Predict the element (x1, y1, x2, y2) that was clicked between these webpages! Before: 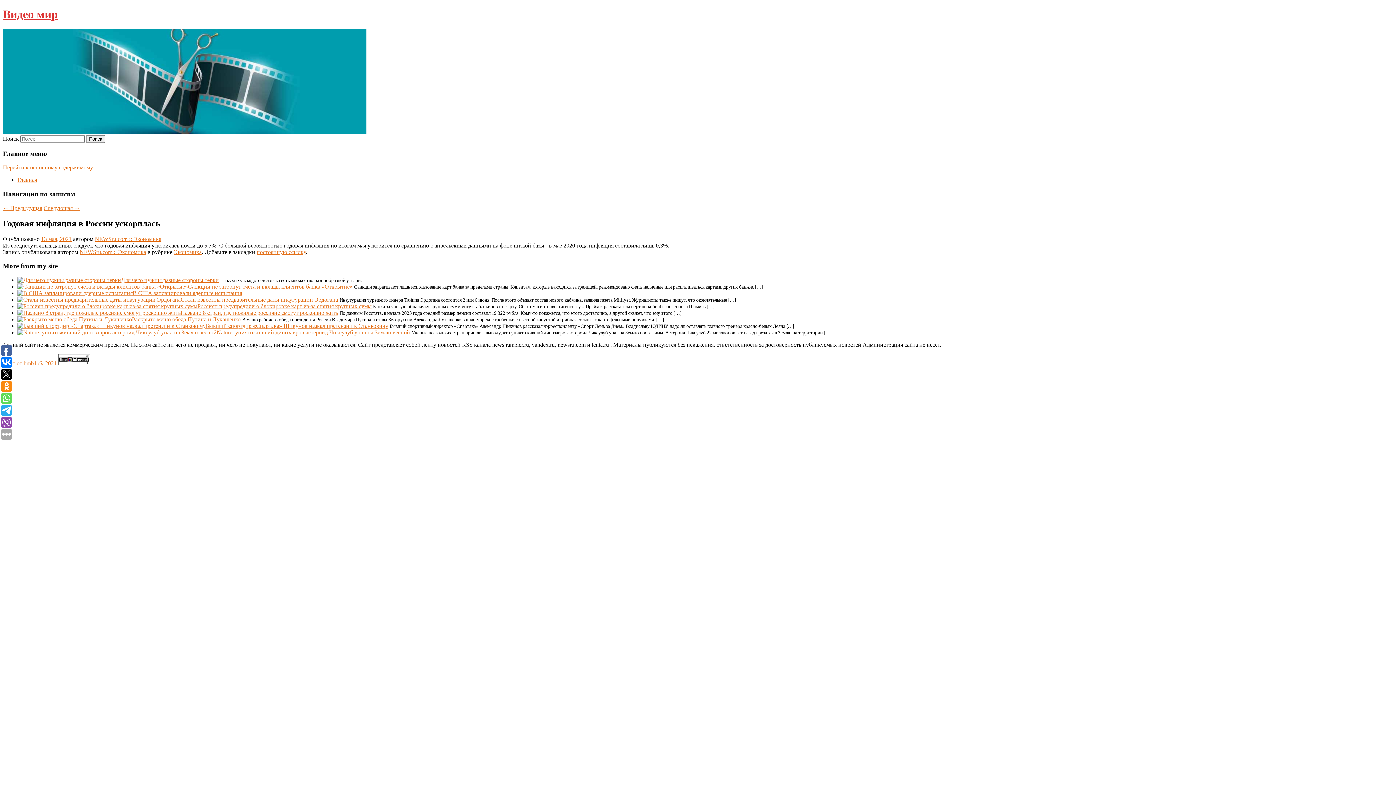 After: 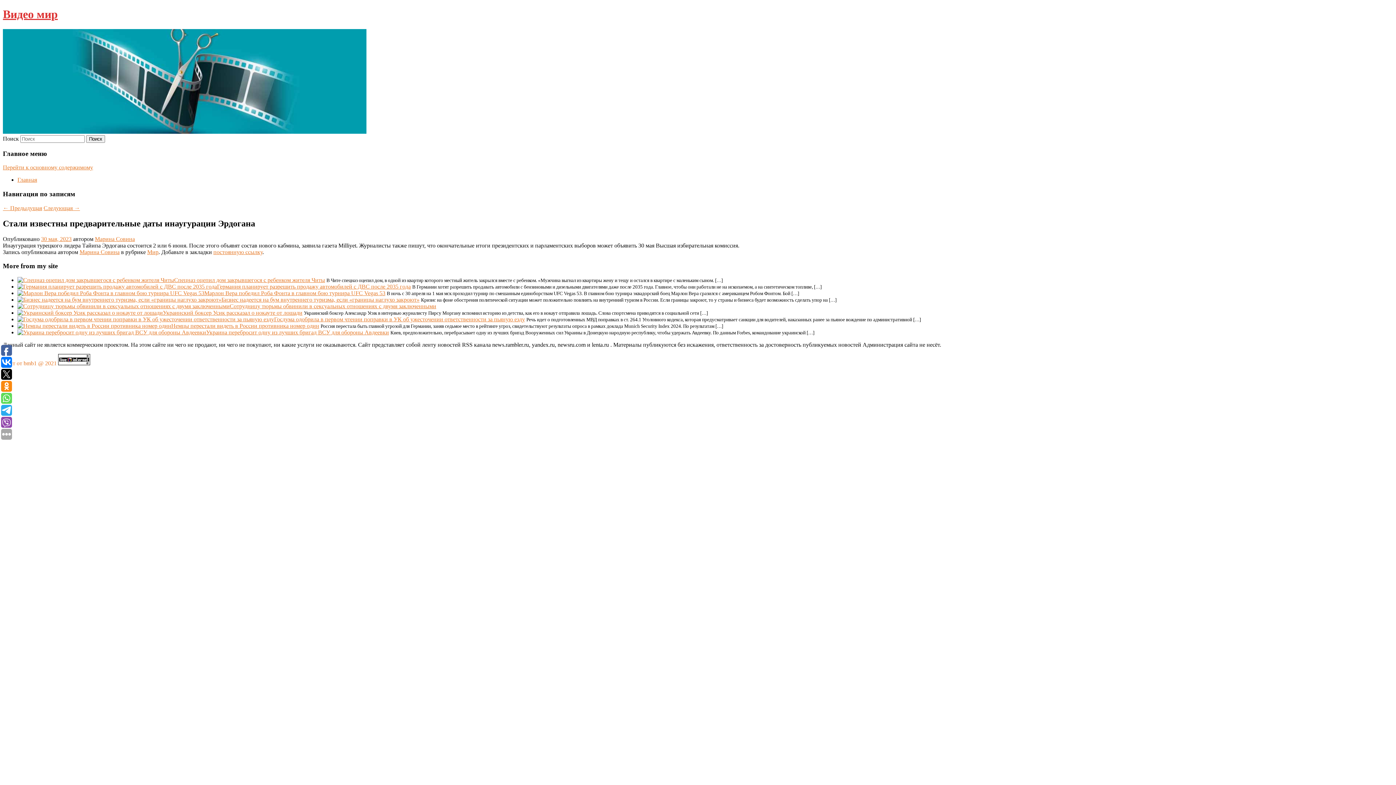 Action: bbox: (17, 296, 180, 302)